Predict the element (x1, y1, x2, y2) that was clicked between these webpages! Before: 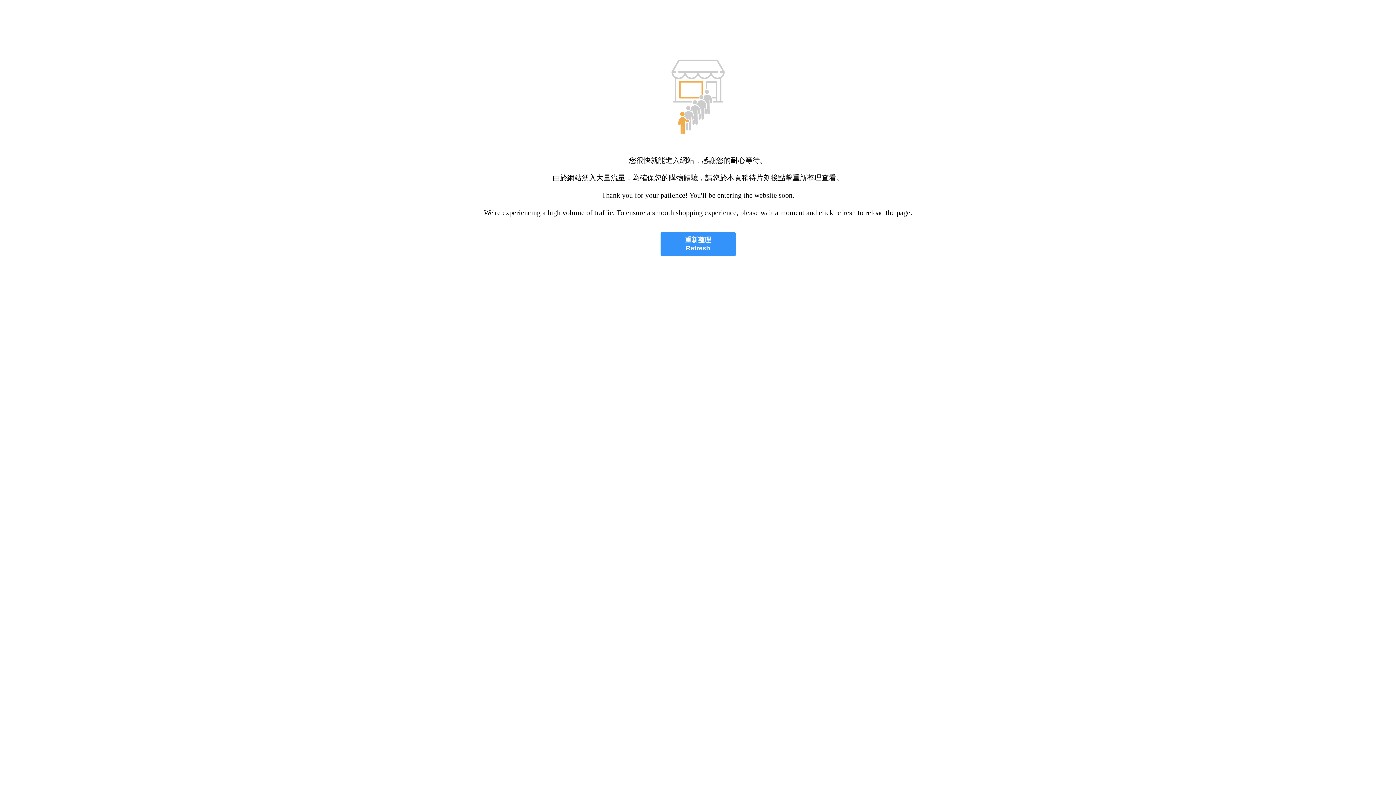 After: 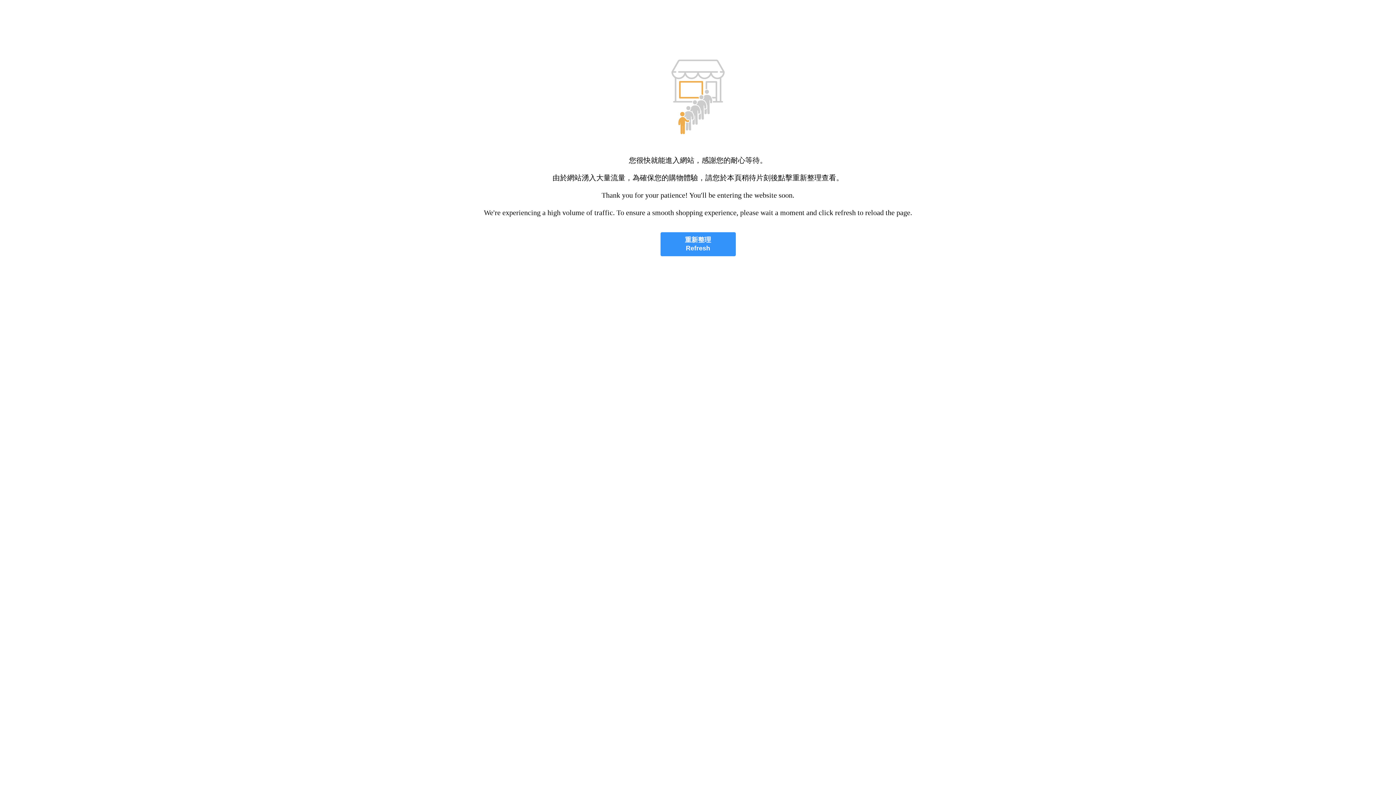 Action: label: 重新整理
Refresh bbox: (660, 232, 735, 256)